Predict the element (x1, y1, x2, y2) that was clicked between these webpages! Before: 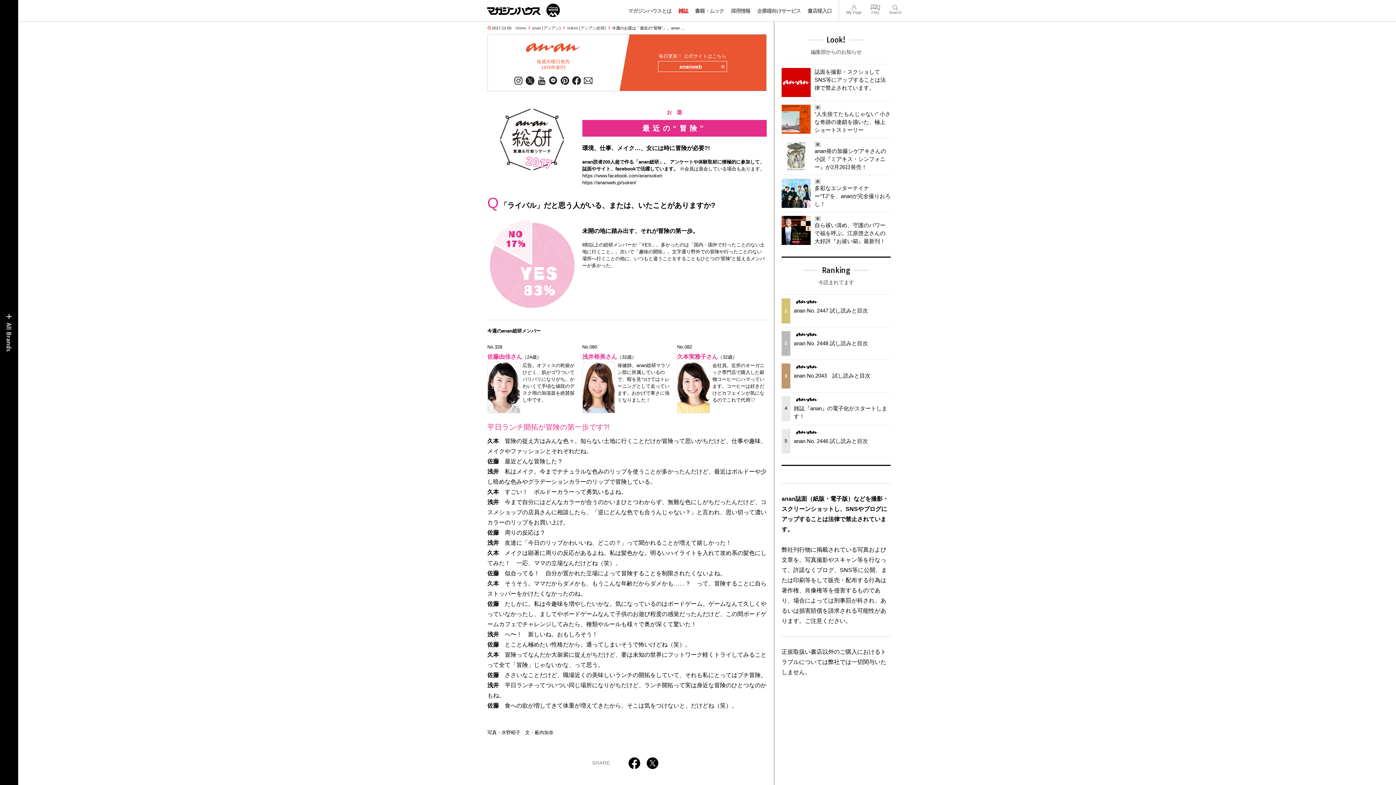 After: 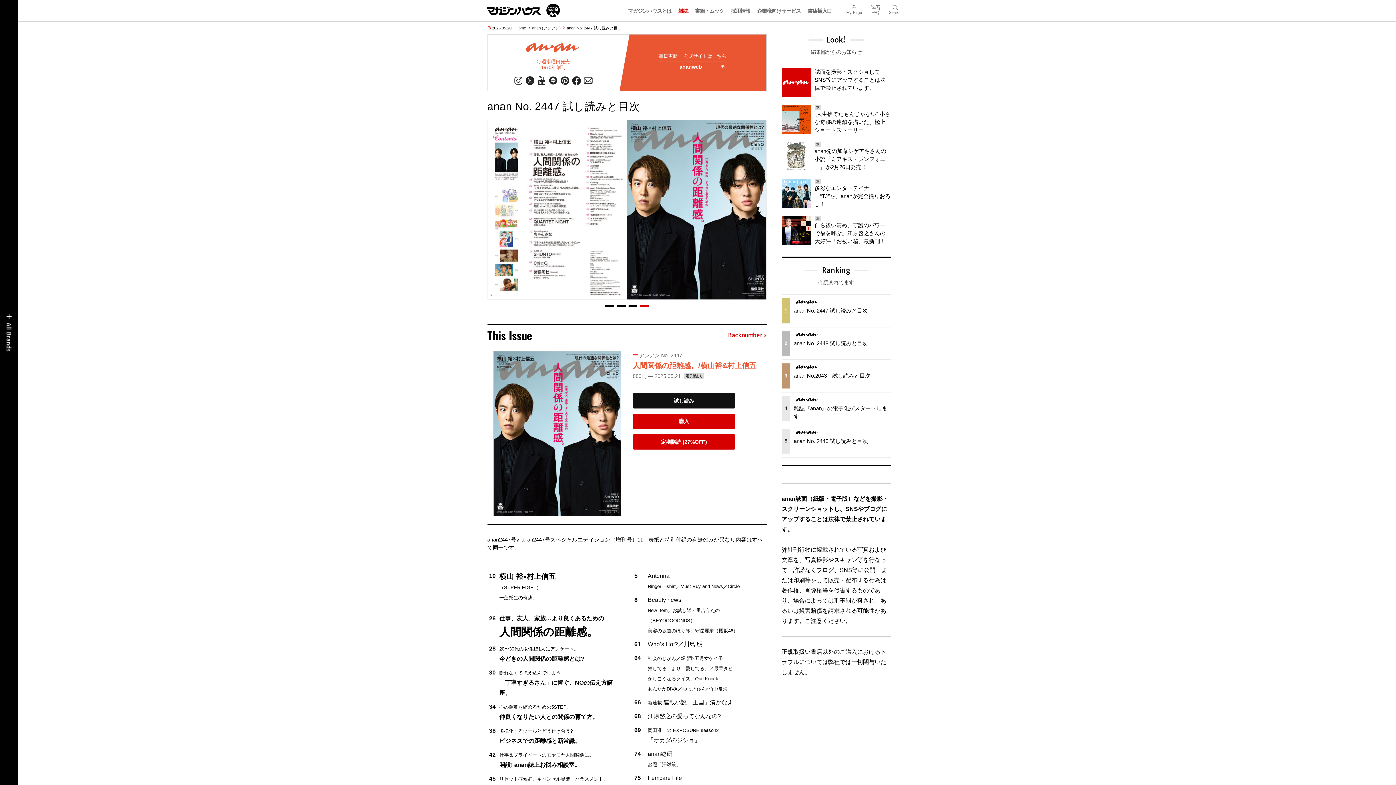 Action: bbox: (781, 298, 890, 323) label: 1
anan No. 2447 試し読みと目次